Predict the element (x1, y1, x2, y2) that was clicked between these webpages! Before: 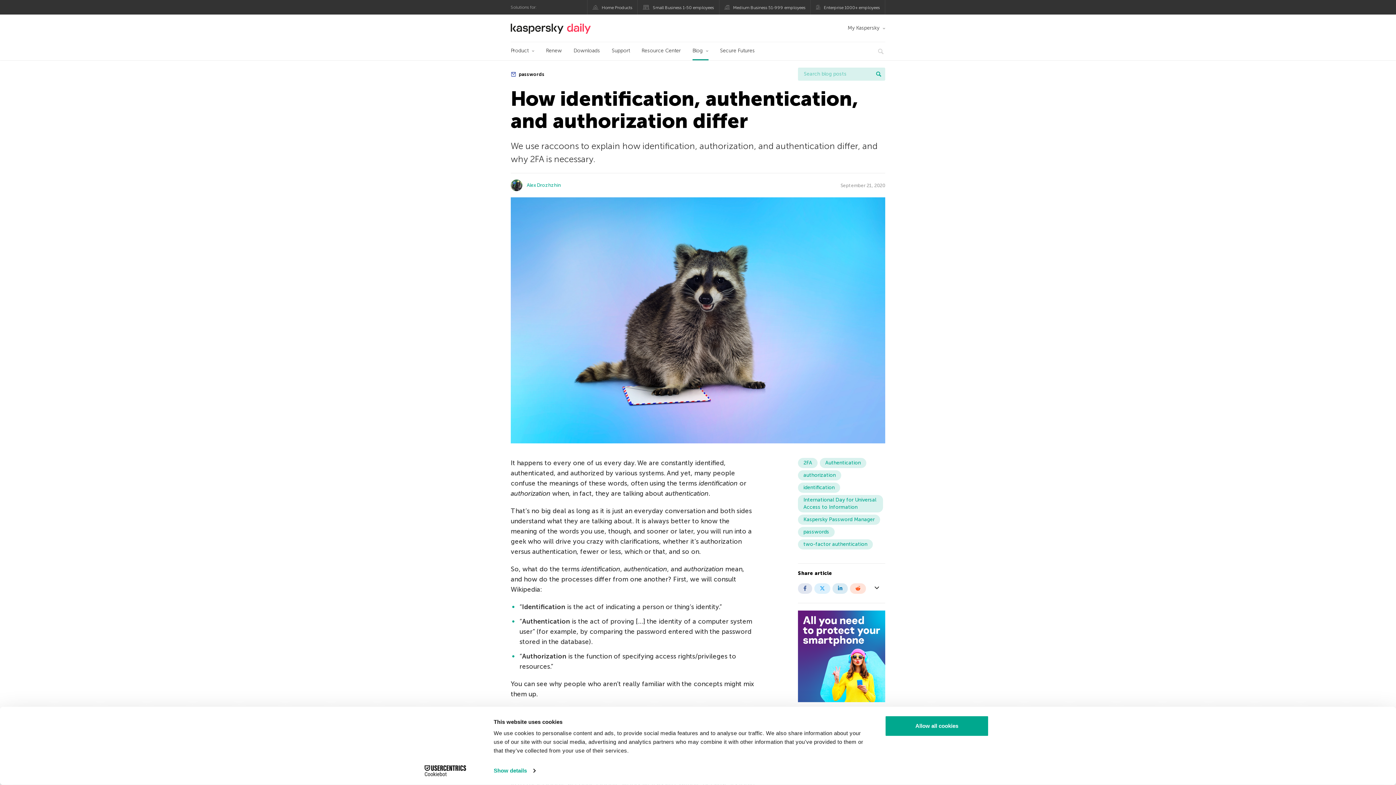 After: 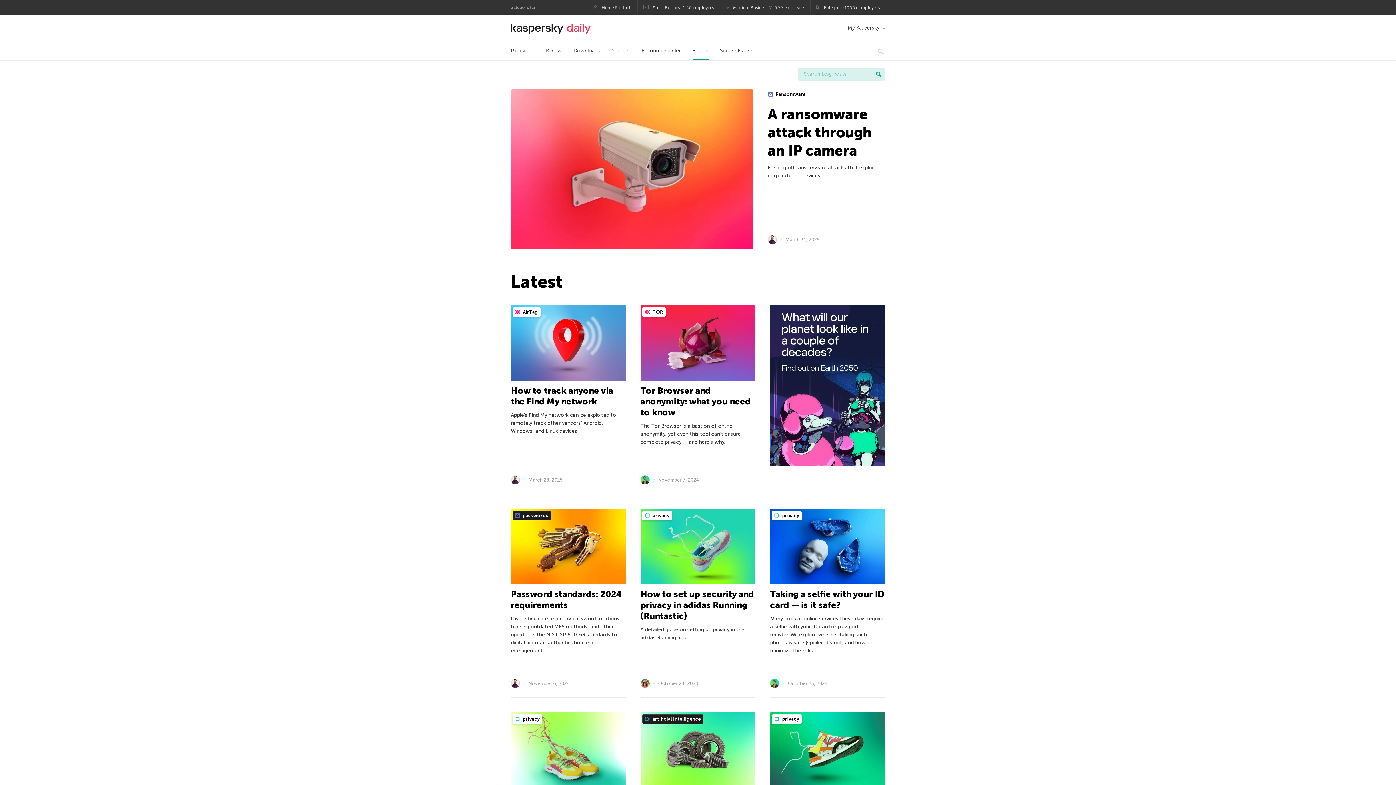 Action: bbox: (510, 23, 591, 33) label: Kaspersky official blog